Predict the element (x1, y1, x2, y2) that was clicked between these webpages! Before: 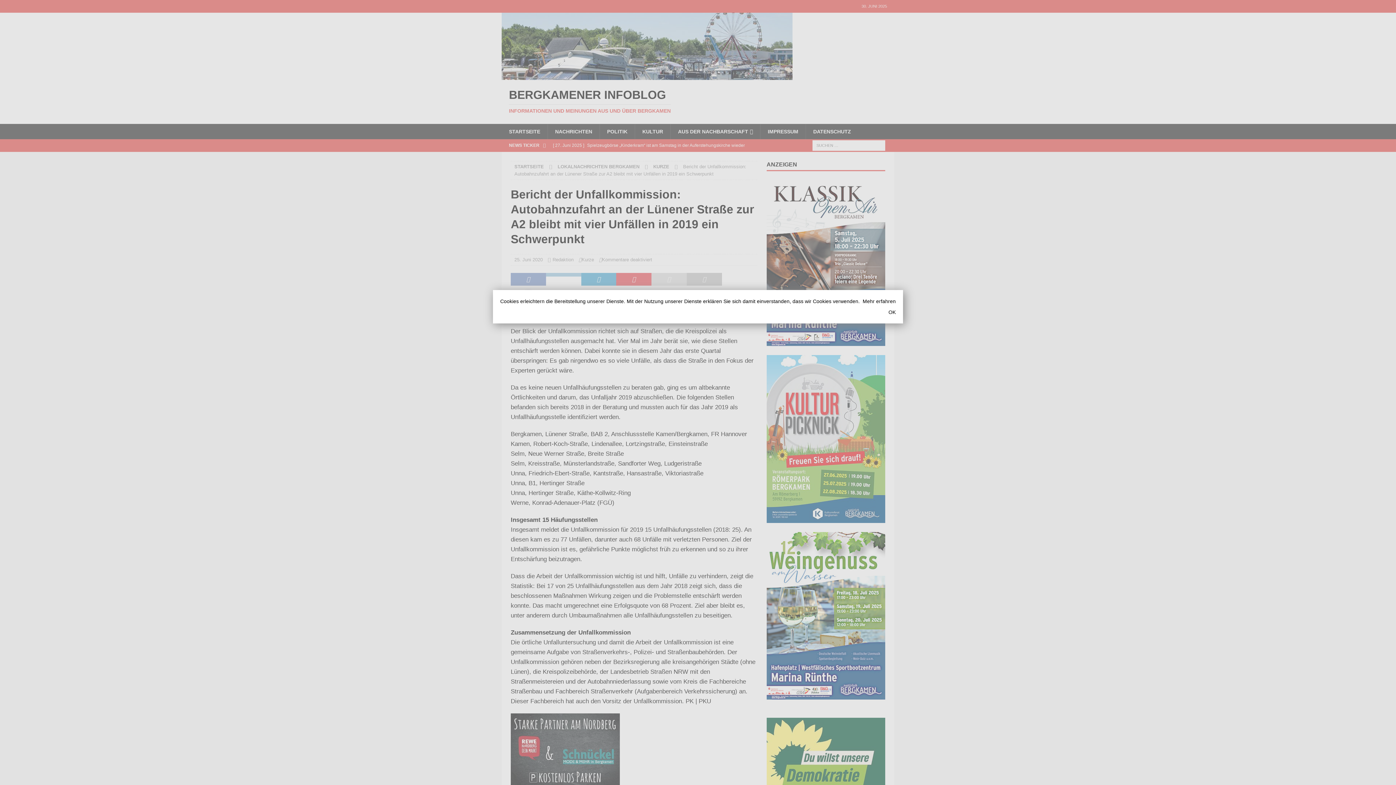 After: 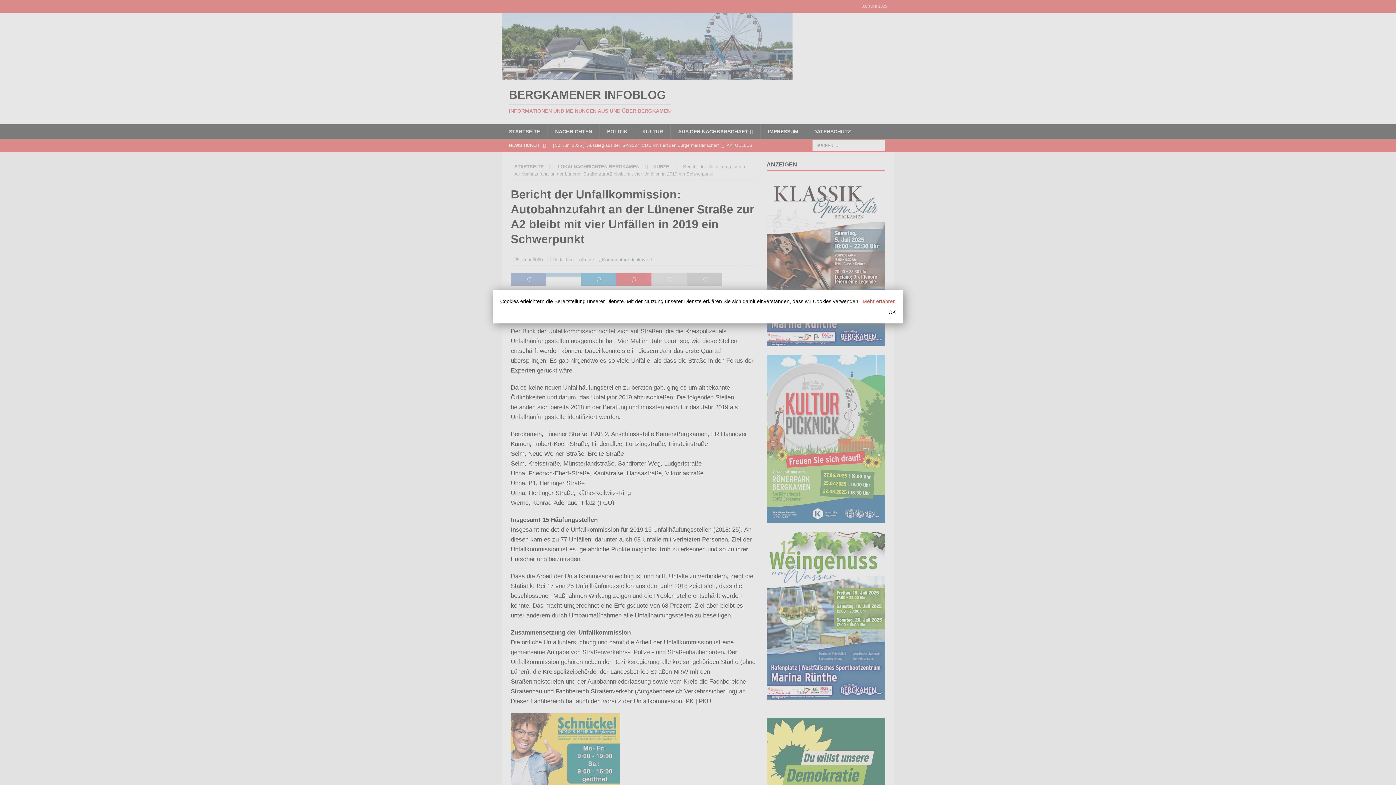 Action: bbox: (862, 298, 896, 304) label: Mehr erfahren